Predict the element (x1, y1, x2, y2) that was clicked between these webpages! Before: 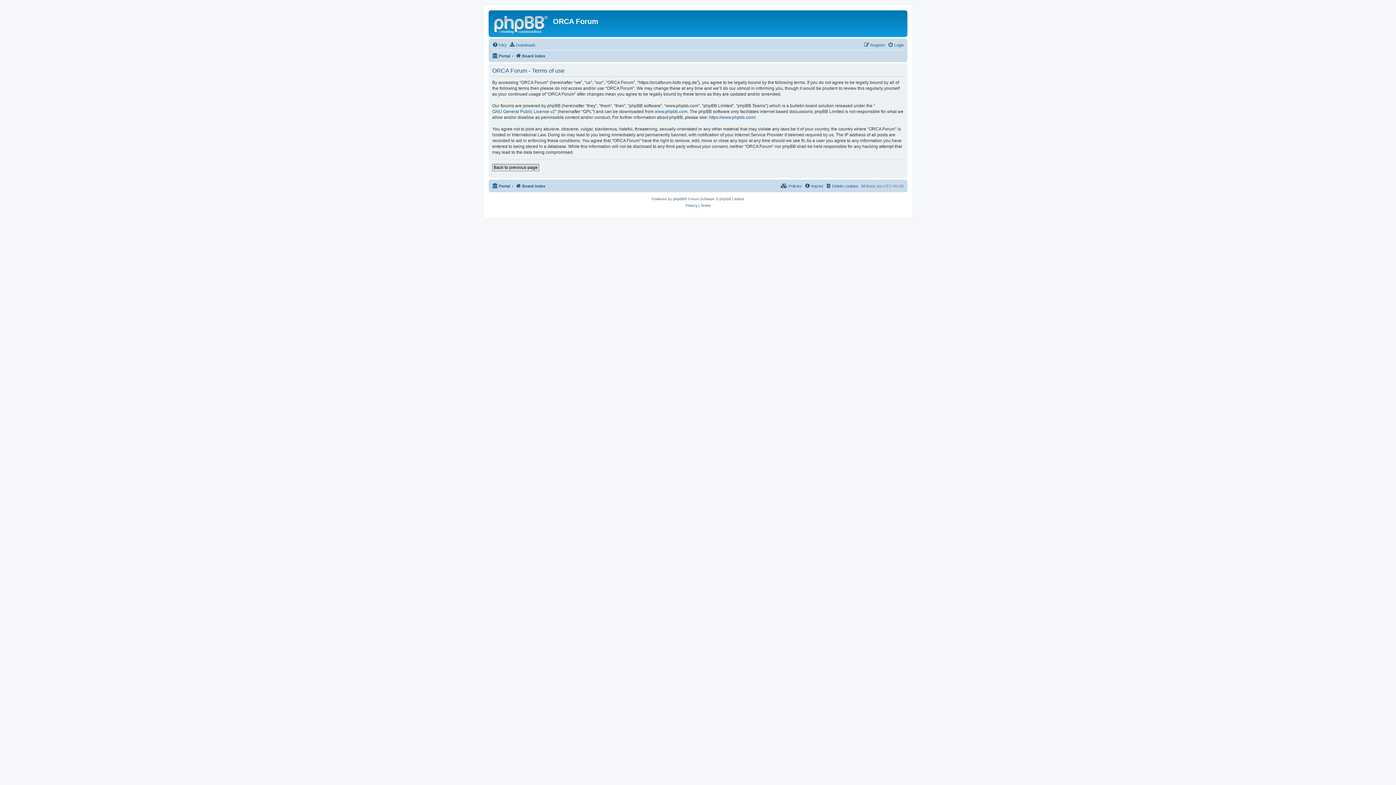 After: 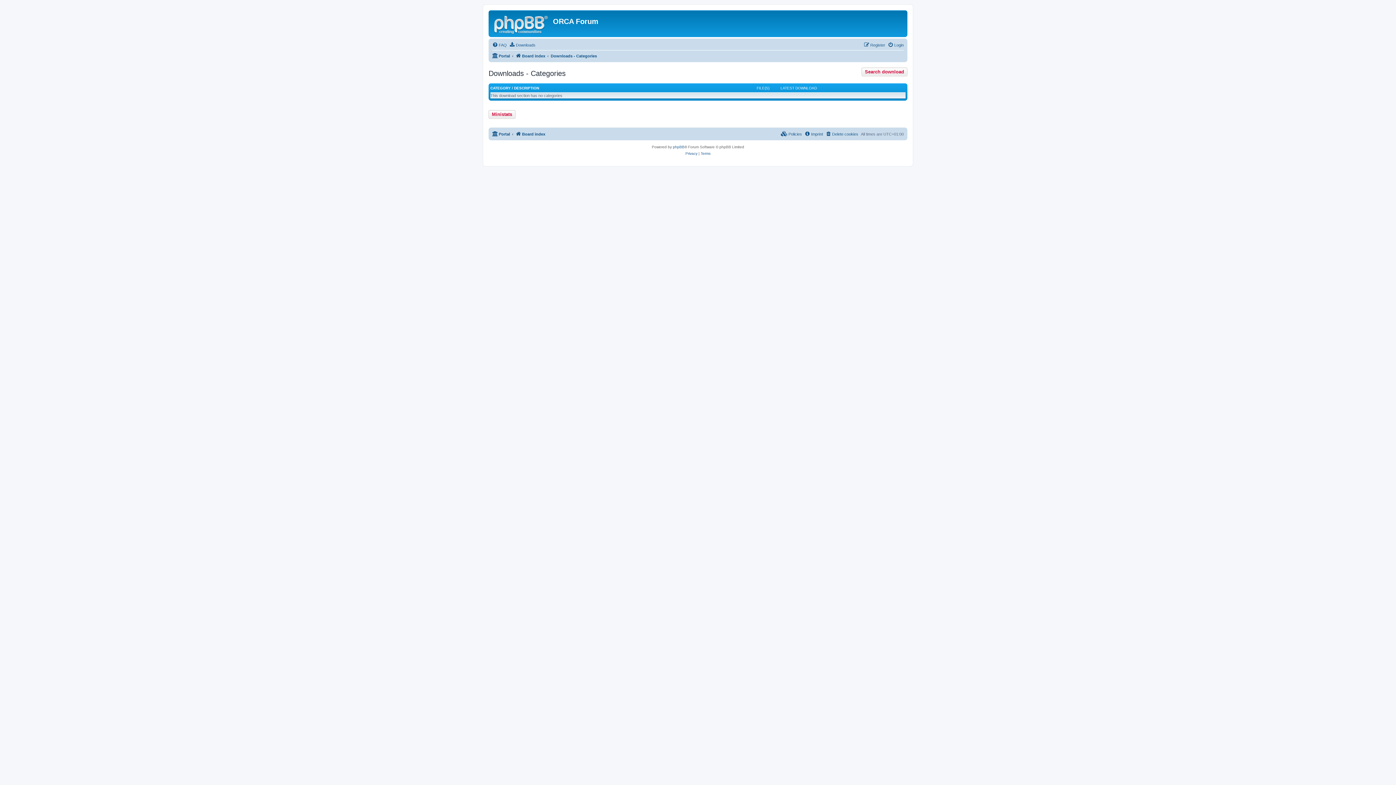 Action: bbox: (509, 40, 535, 49) label: Downloads